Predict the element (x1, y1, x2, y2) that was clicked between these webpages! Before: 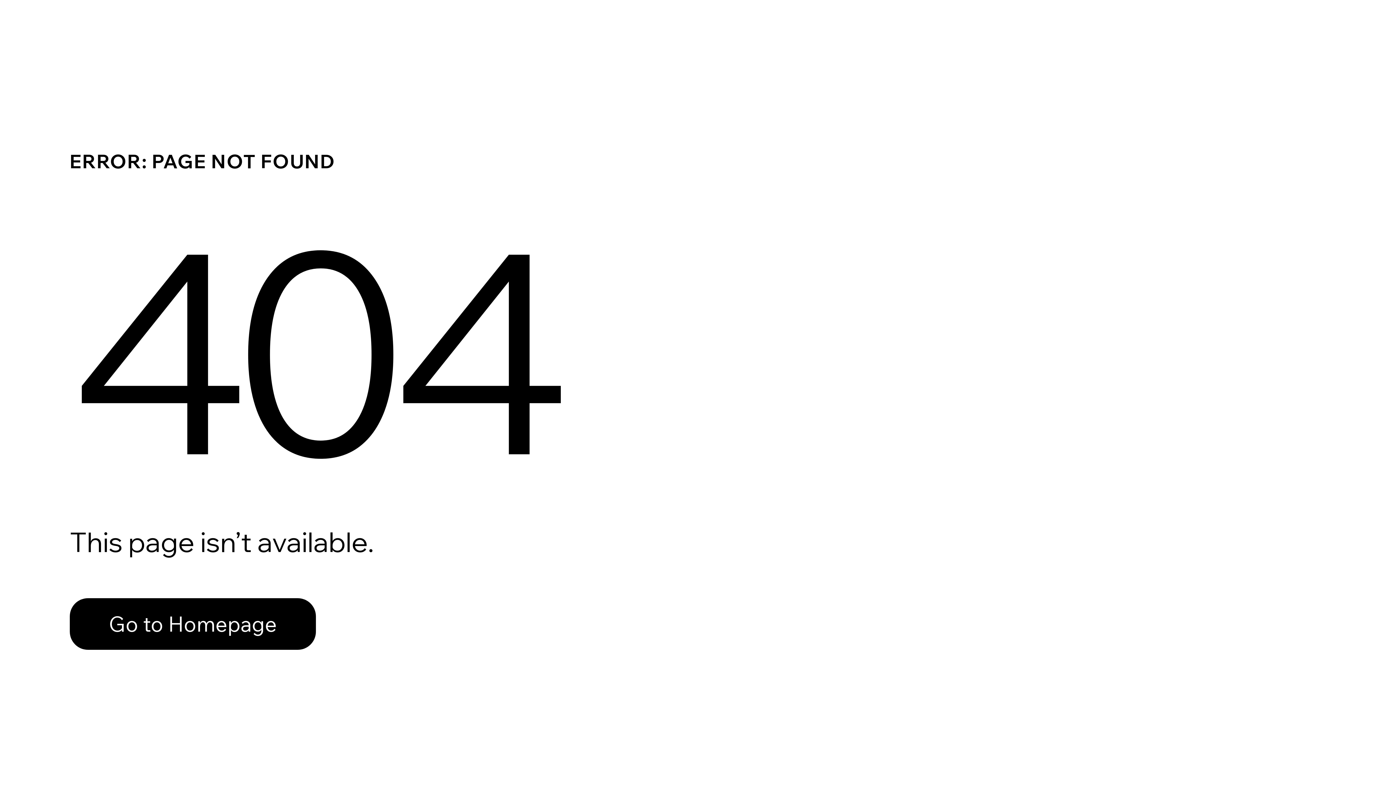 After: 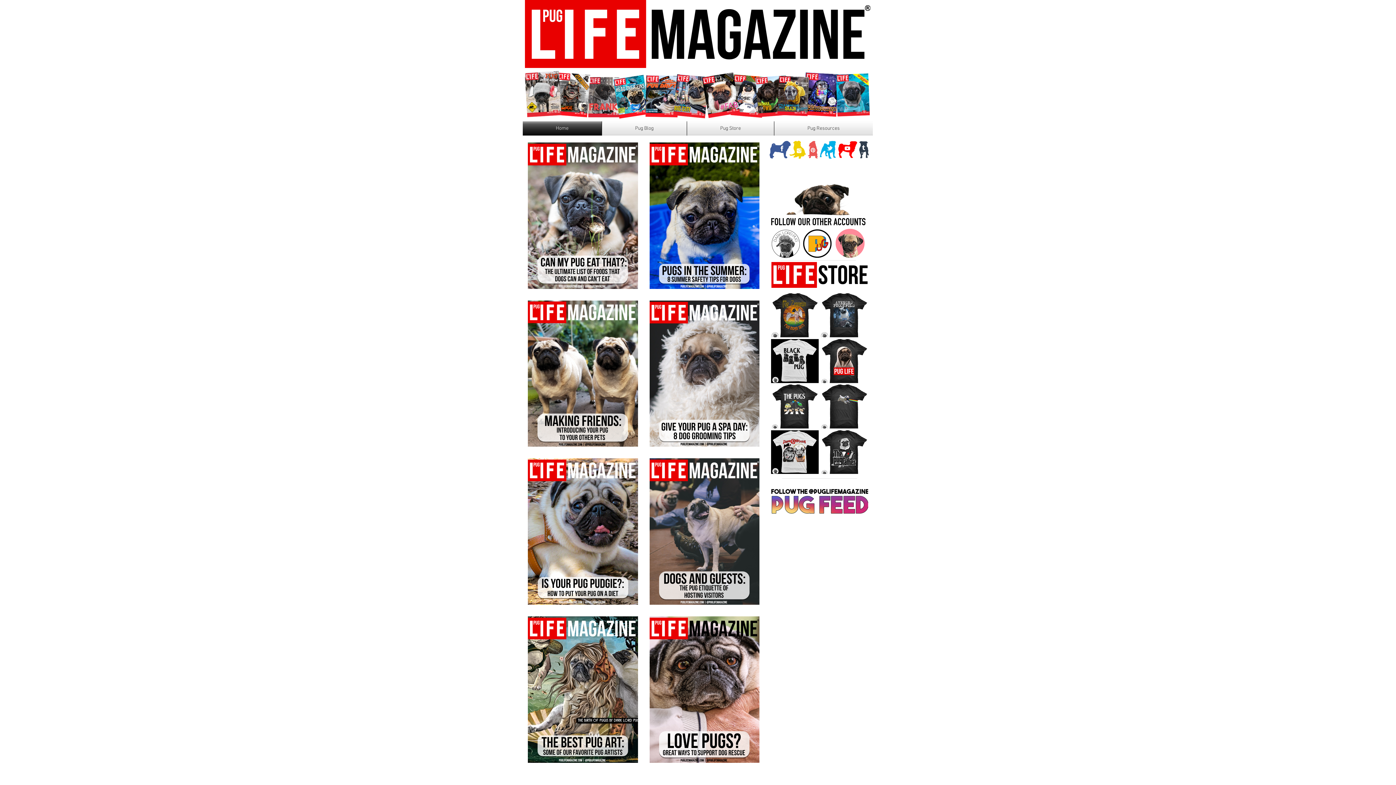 Action: bbox: (69, 598, 316, 650) label: Go to Homepage